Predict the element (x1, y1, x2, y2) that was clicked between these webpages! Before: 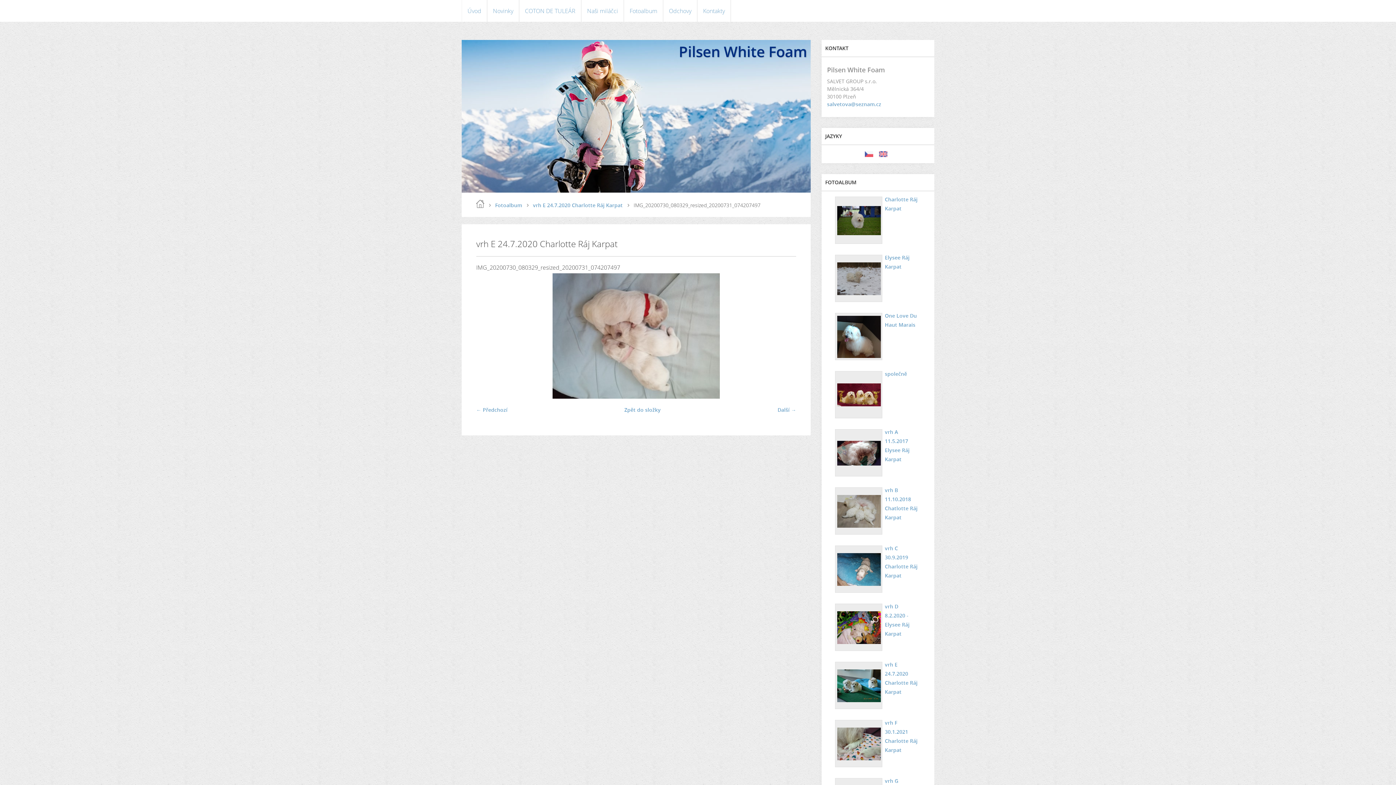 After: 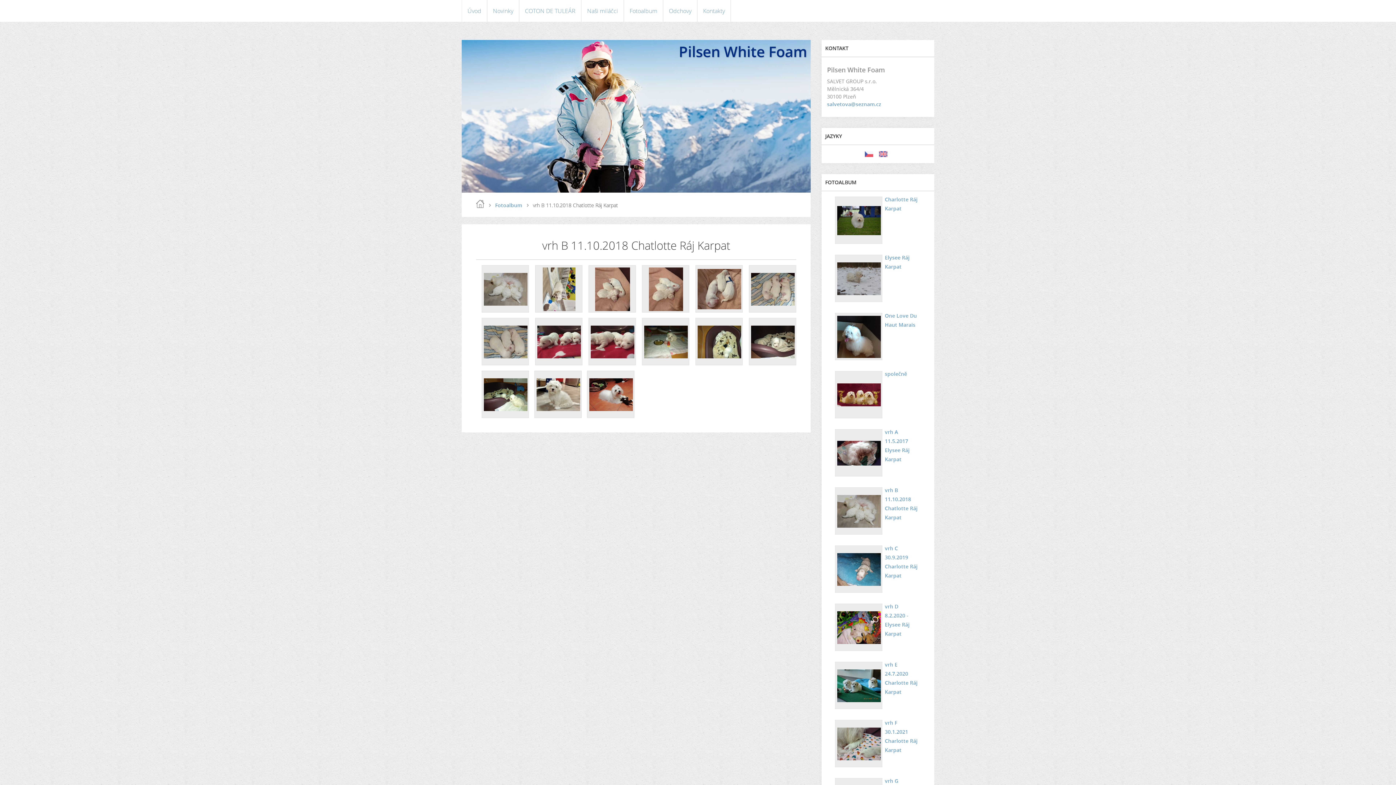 Action: bbox: (885, 485, 923, 522) label: vrh B 11.10.2018 Chatlotte Ráj Karpat